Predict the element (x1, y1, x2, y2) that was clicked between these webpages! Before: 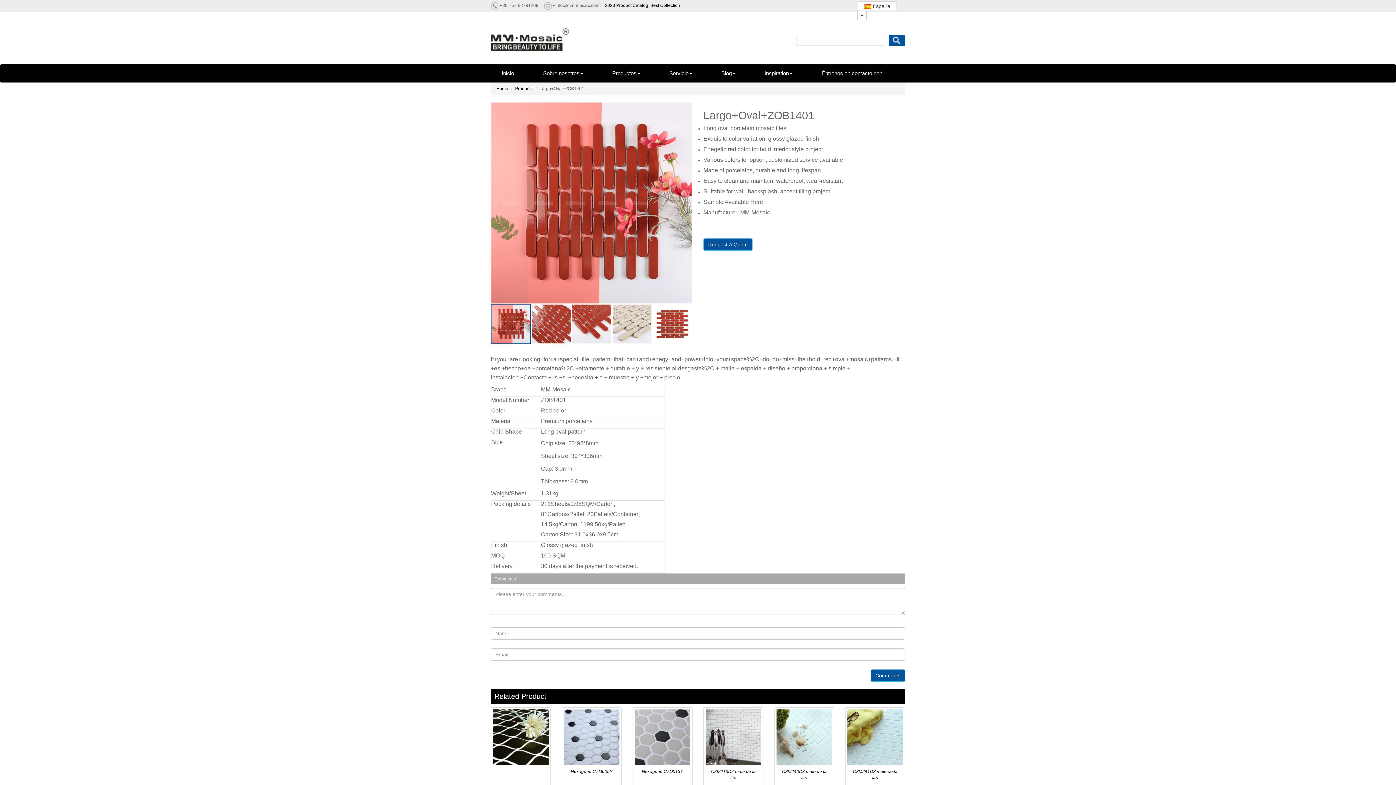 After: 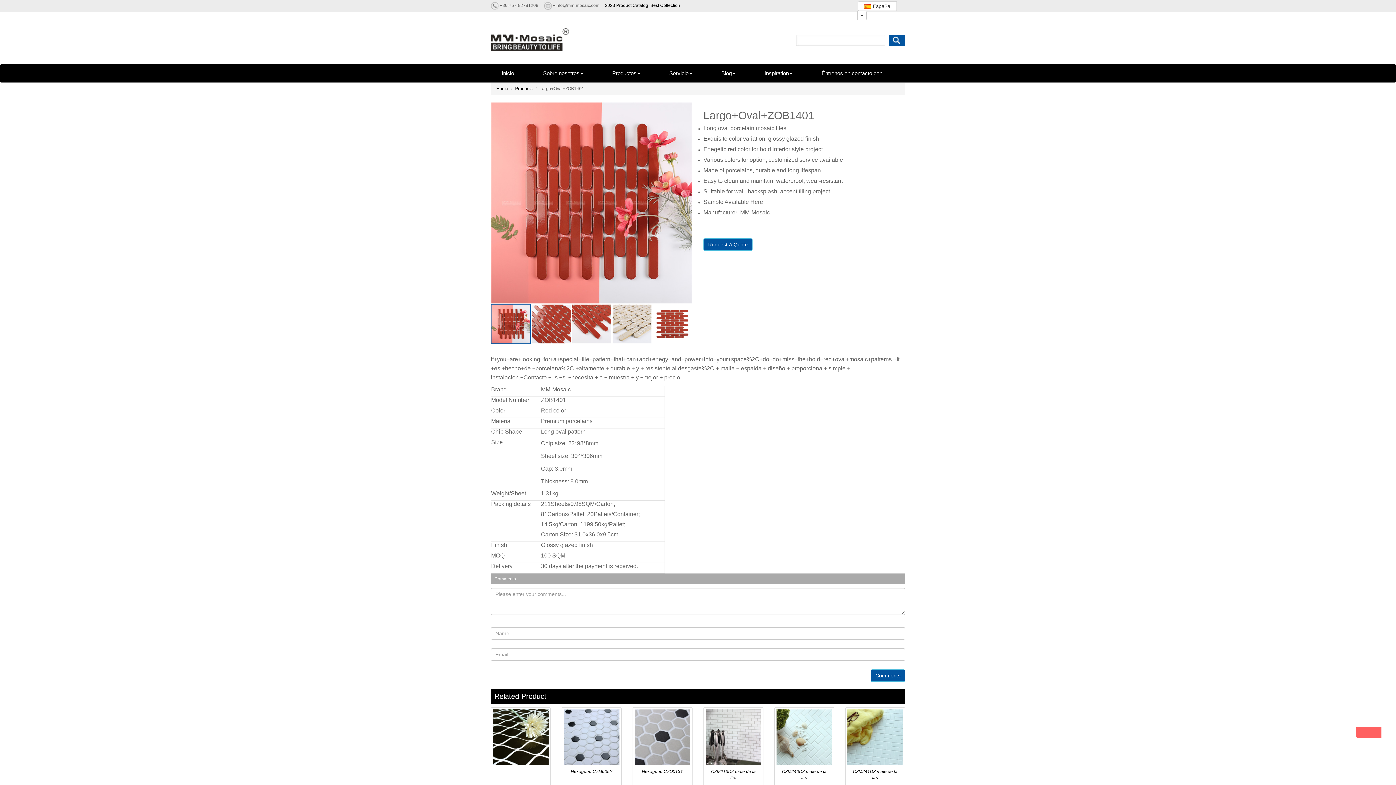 Action: bbox: (1381, 727, 1392, 738)